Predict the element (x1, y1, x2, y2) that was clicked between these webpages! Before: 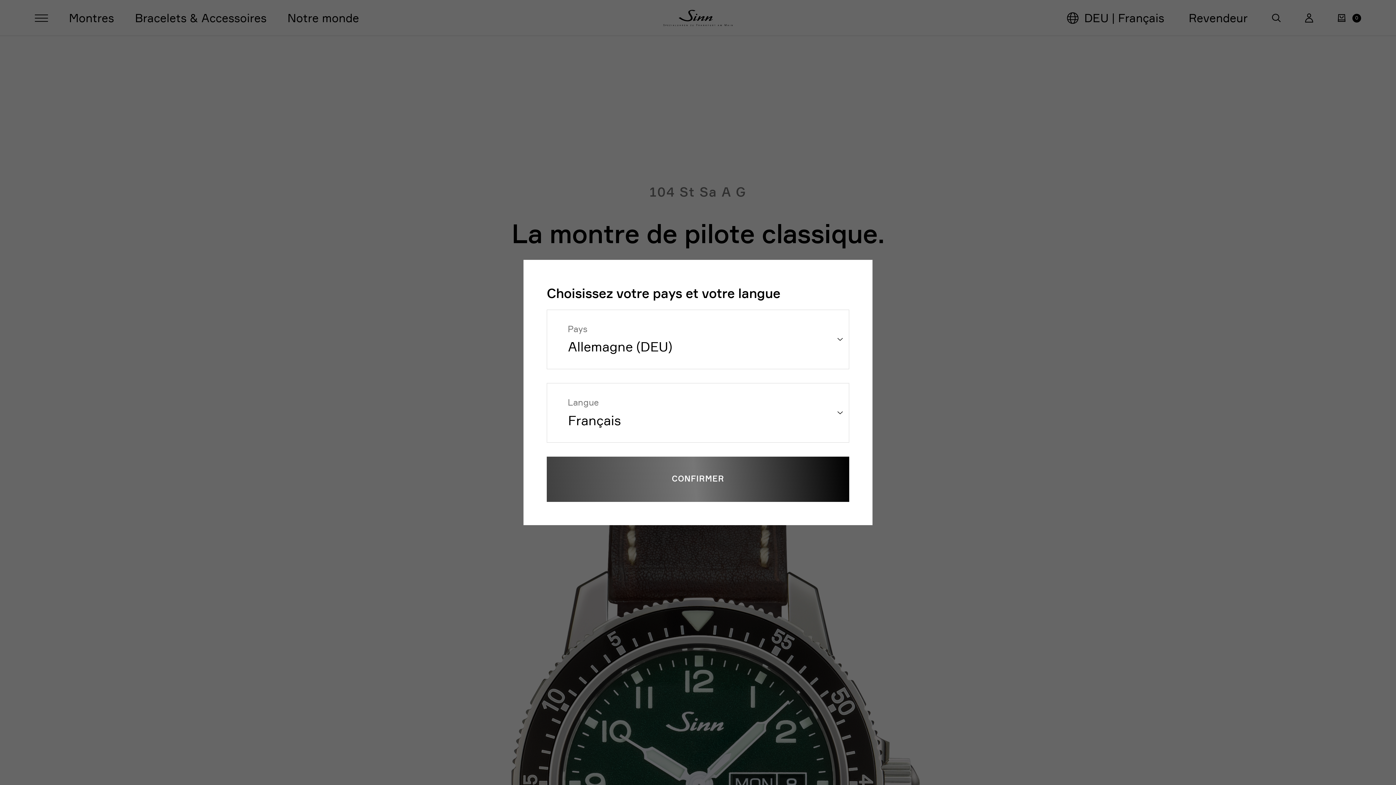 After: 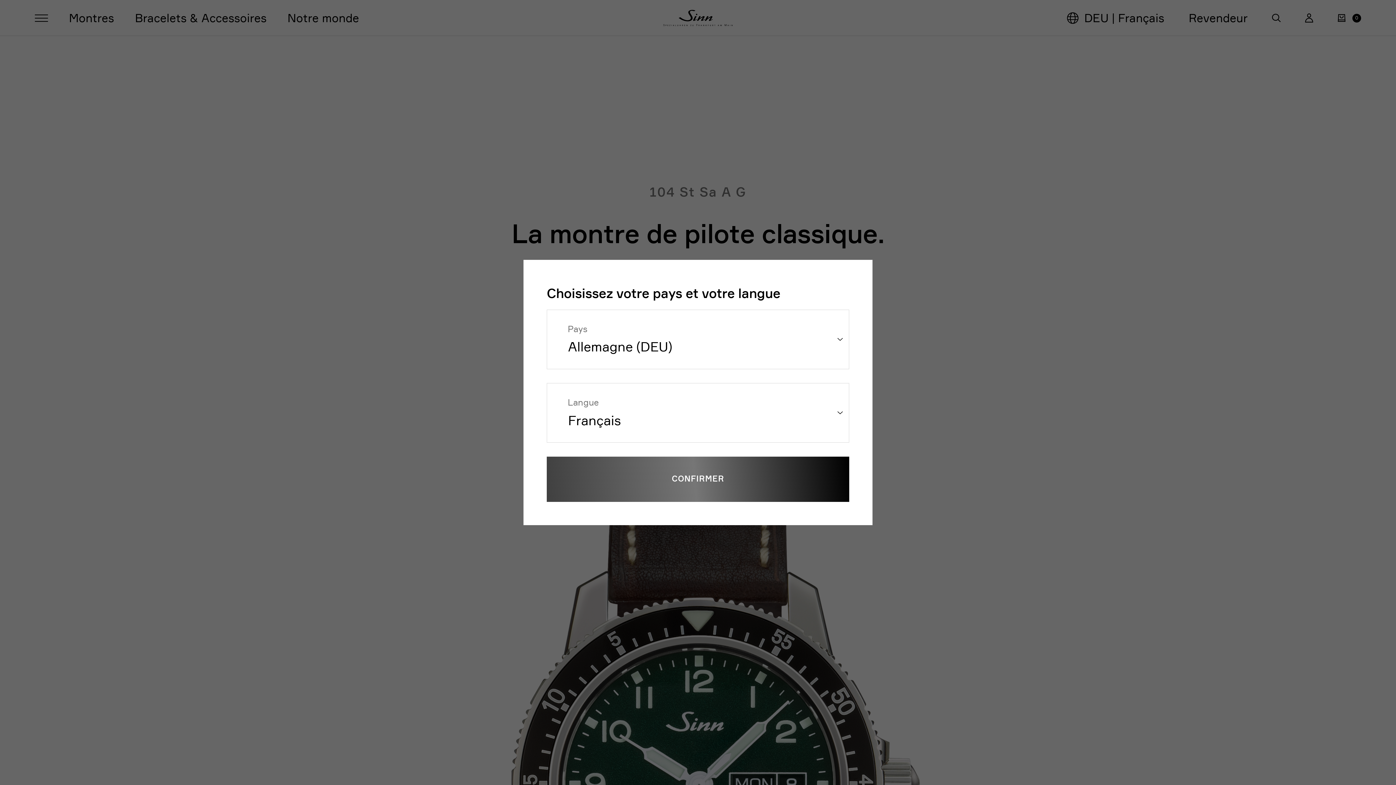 Action: label: Fermer la sélection du pays et de la langue bbox: (834, 273, 858, 298)